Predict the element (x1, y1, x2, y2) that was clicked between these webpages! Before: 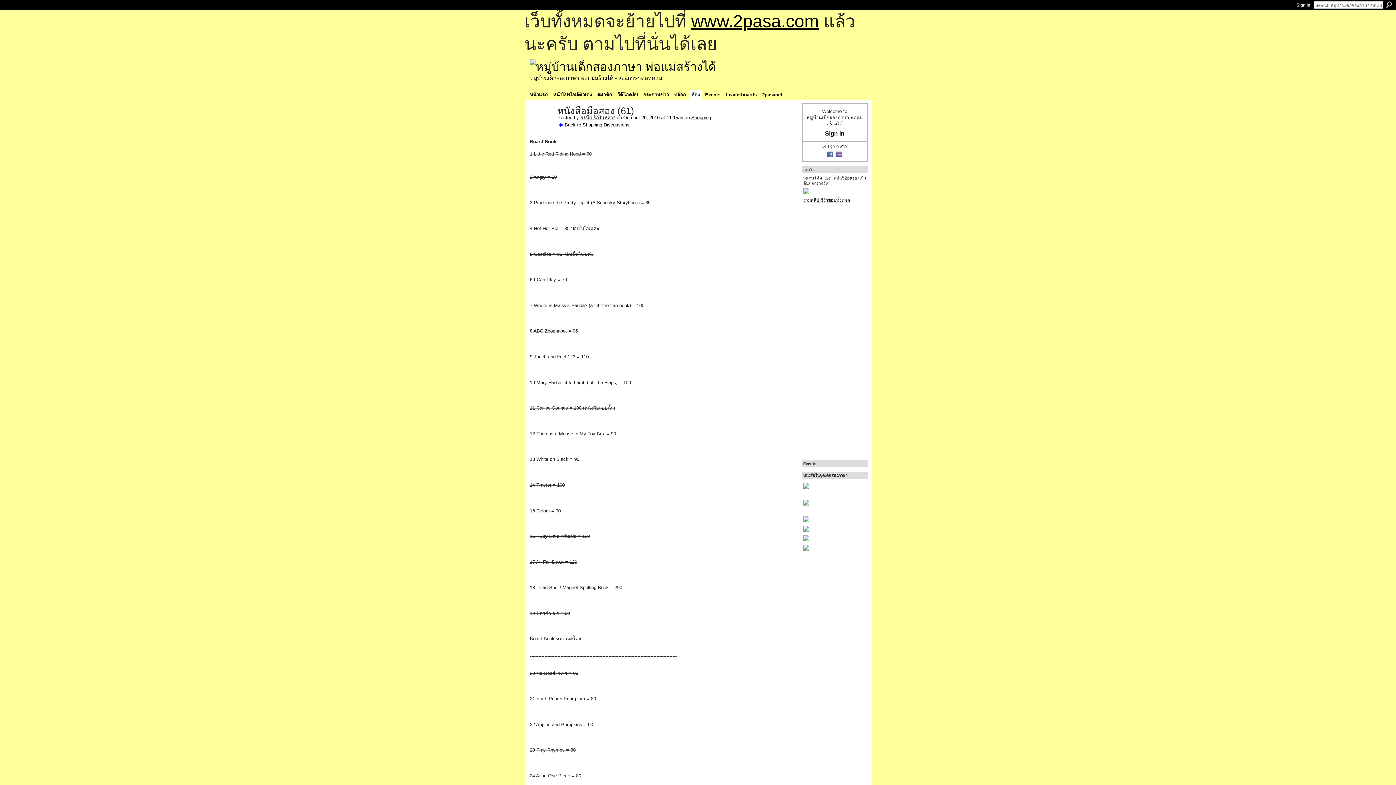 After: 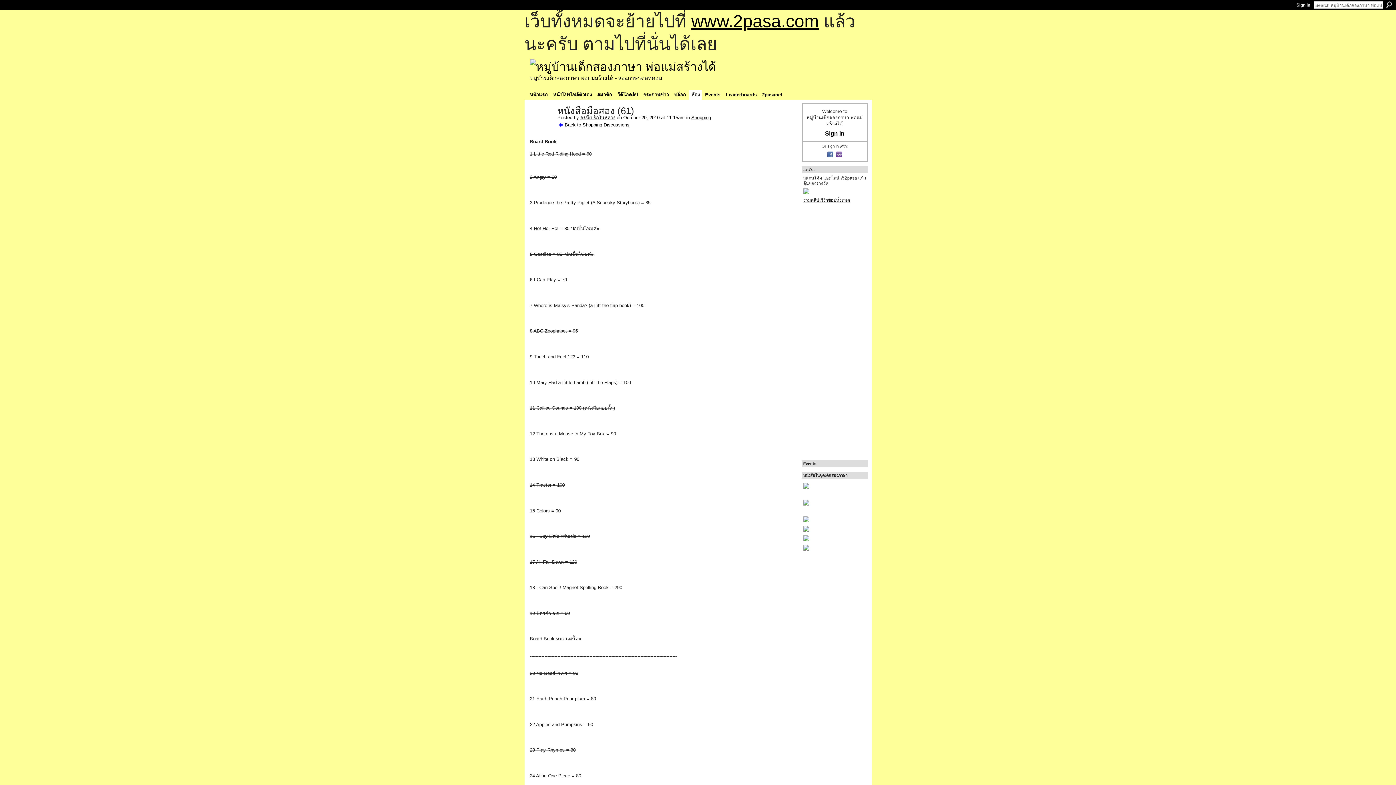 Action: bbox: (803, 483, 866, 489)